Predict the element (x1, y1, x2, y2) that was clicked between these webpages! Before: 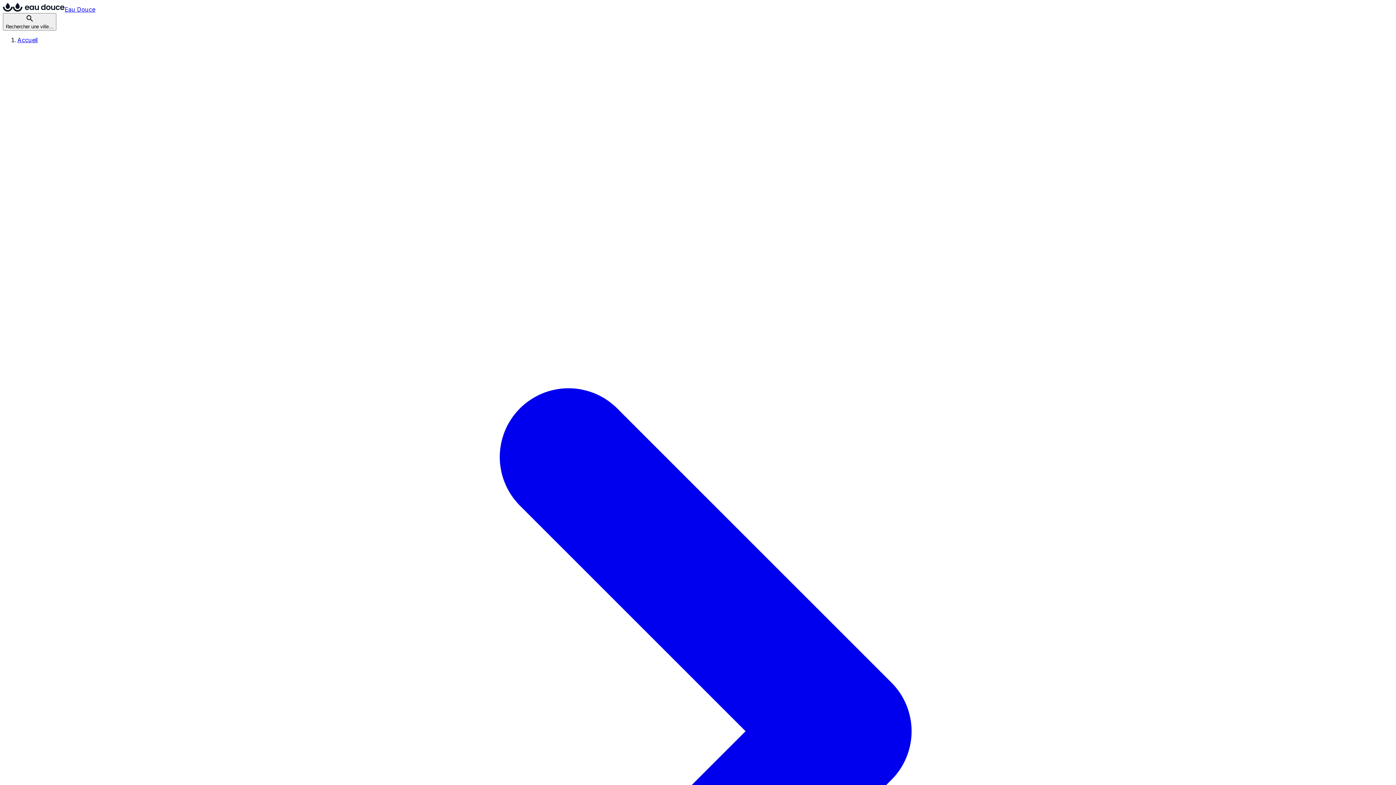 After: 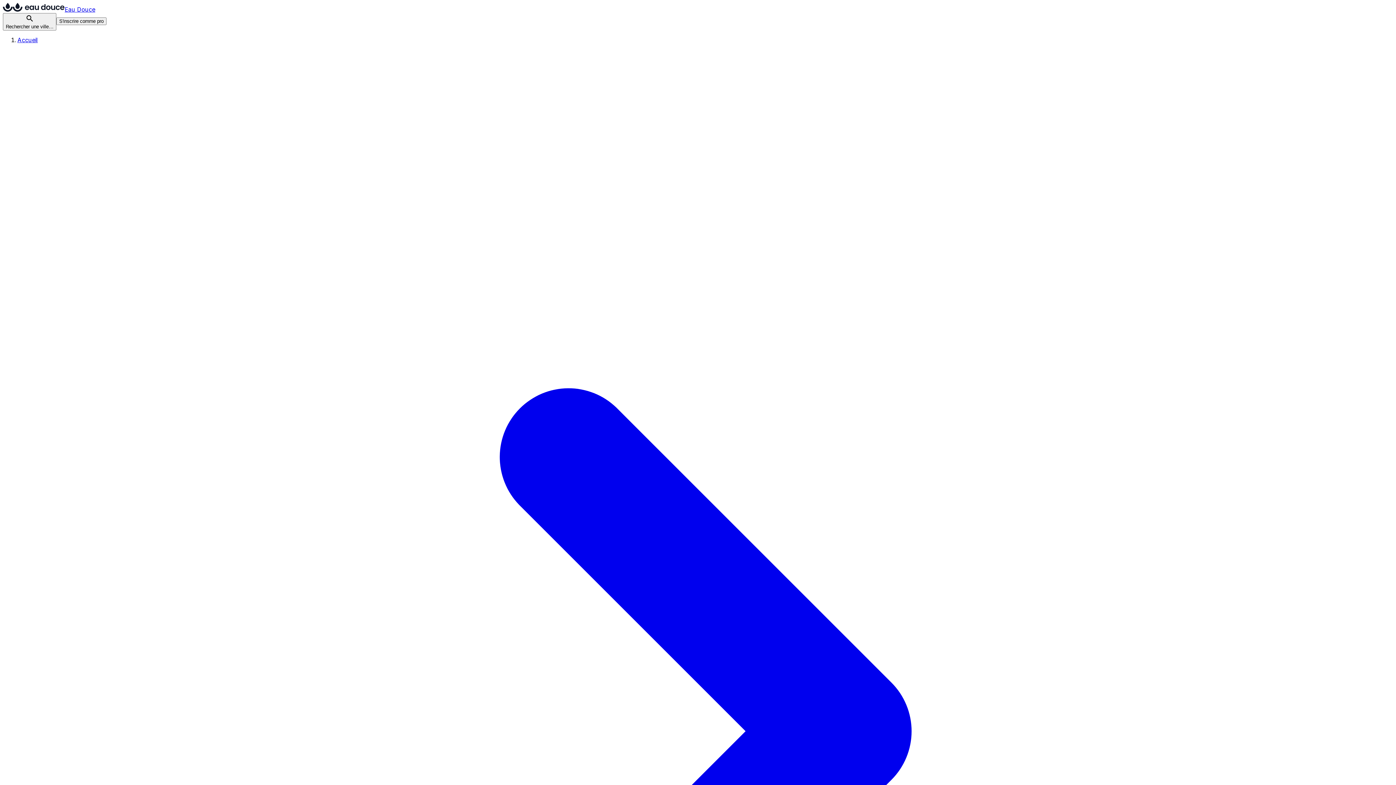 Action: bbox: (17, 43, 1393, 1428) label: Normandie